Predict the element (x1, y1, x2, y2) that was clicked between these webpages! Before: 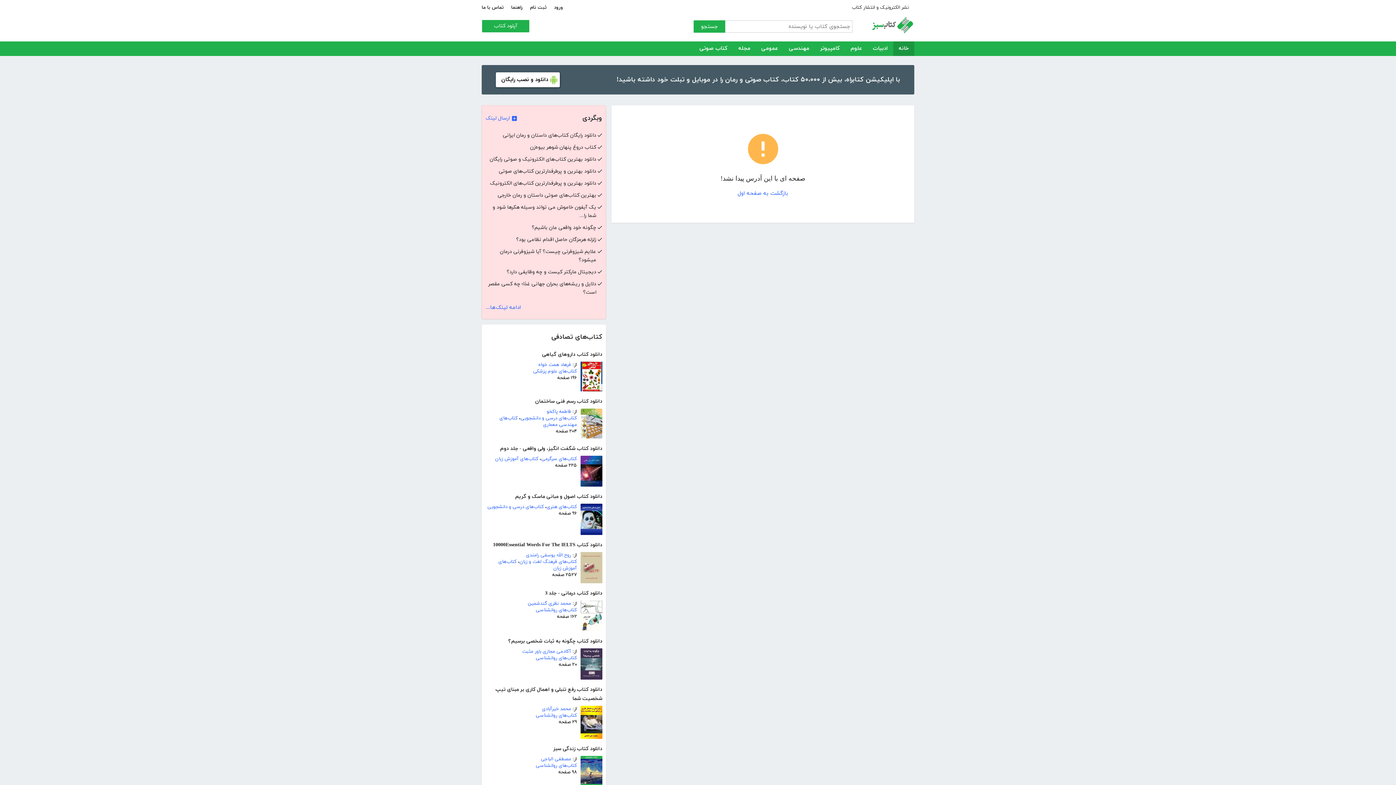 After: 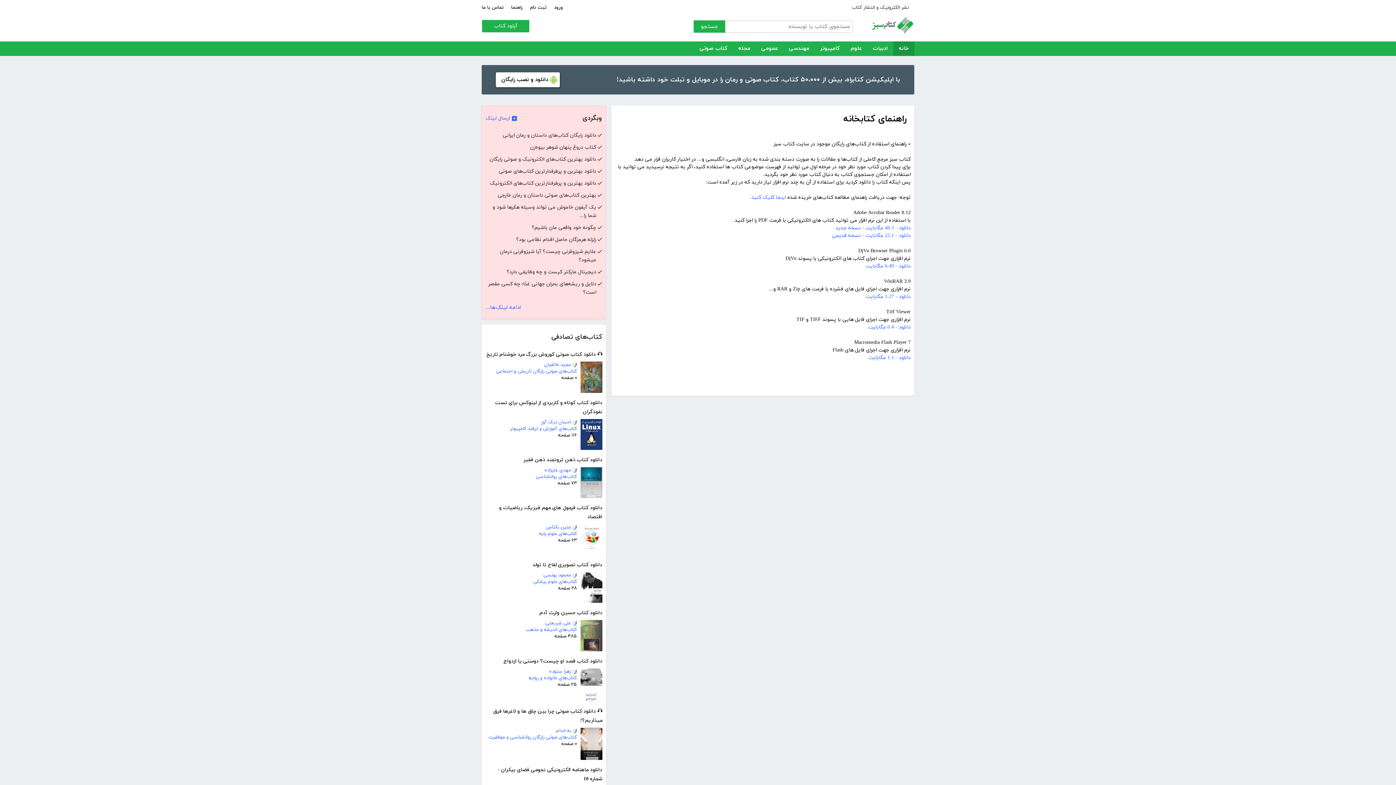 Action: label: راهنما bbox: (511, 4, 522, 10)